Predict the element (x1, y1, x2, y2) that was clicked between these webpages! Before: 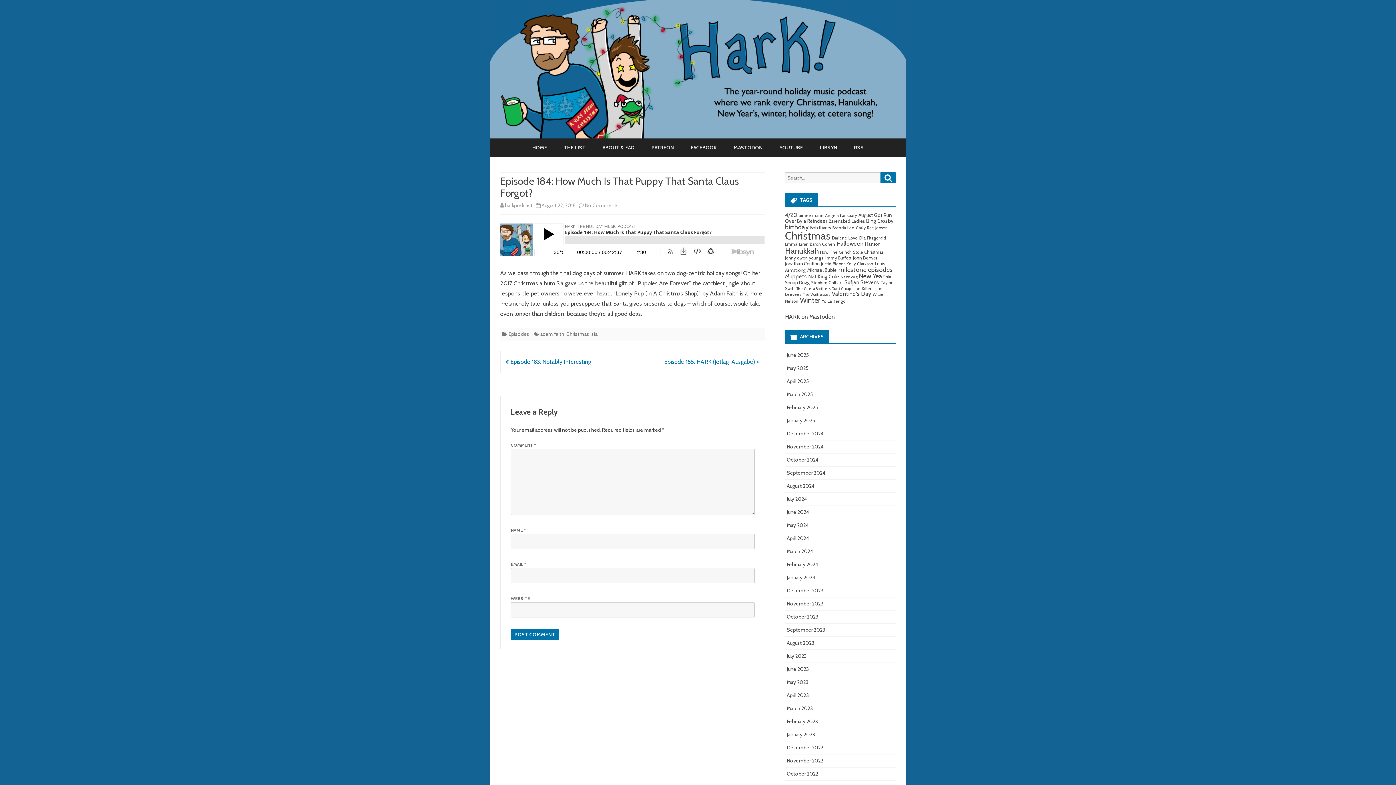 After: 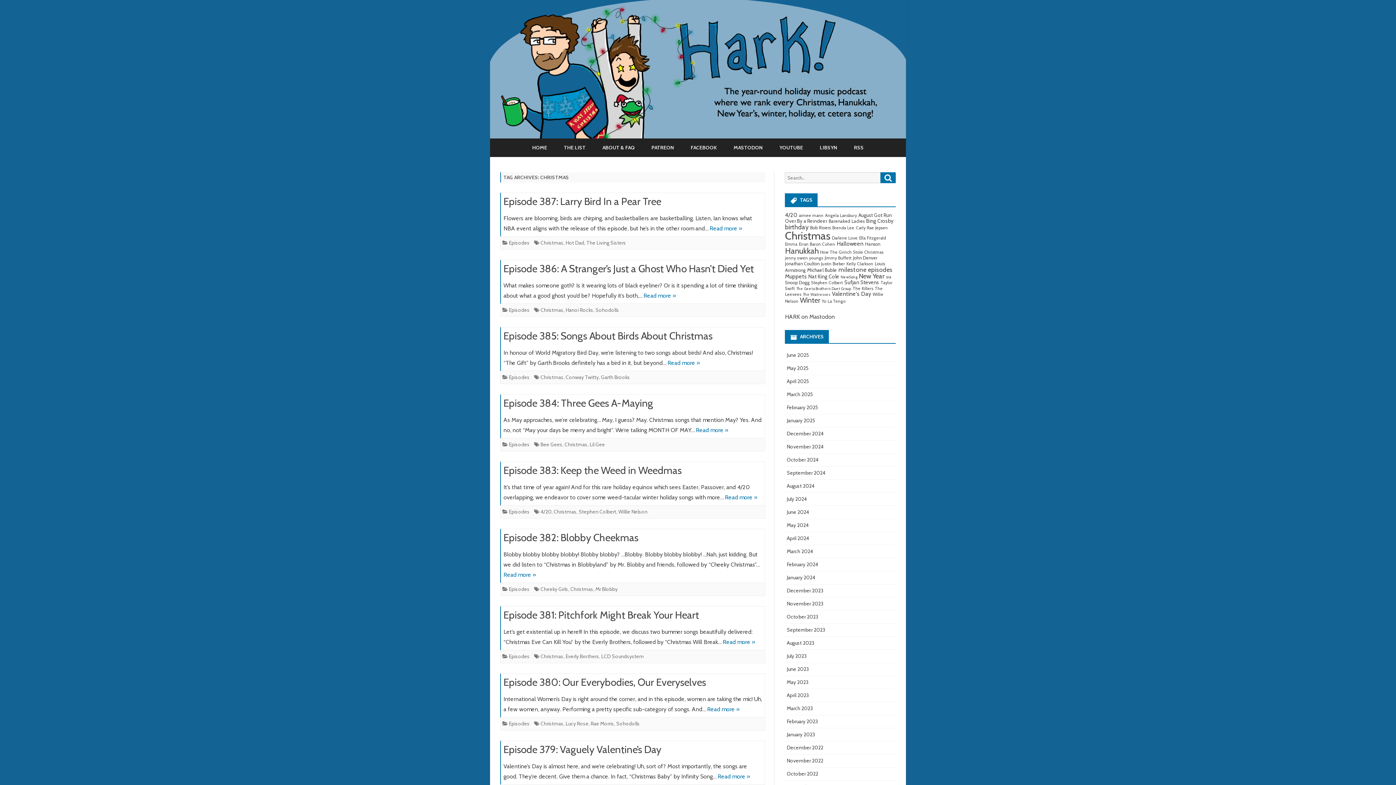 Action: label: Christmas bbox: (566, 331, 589, 337)